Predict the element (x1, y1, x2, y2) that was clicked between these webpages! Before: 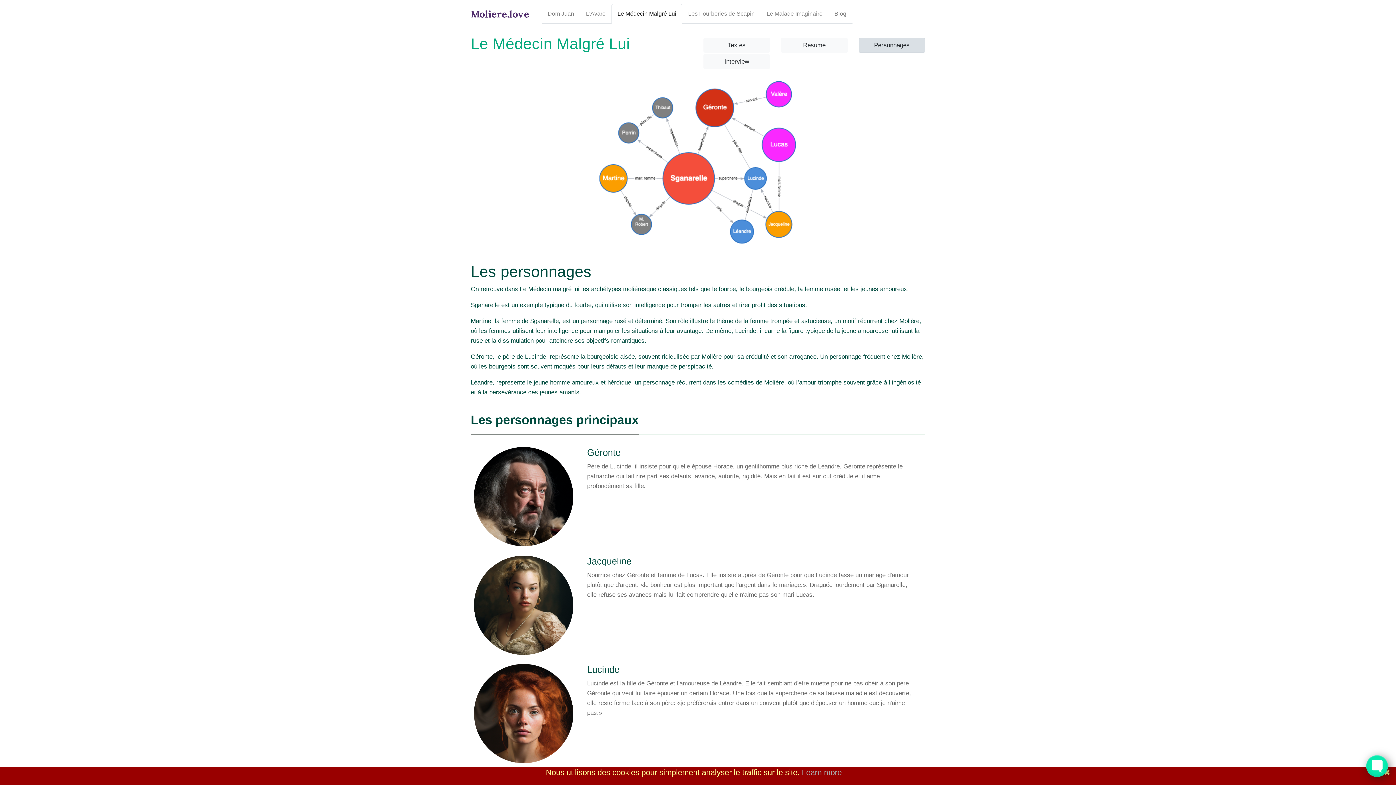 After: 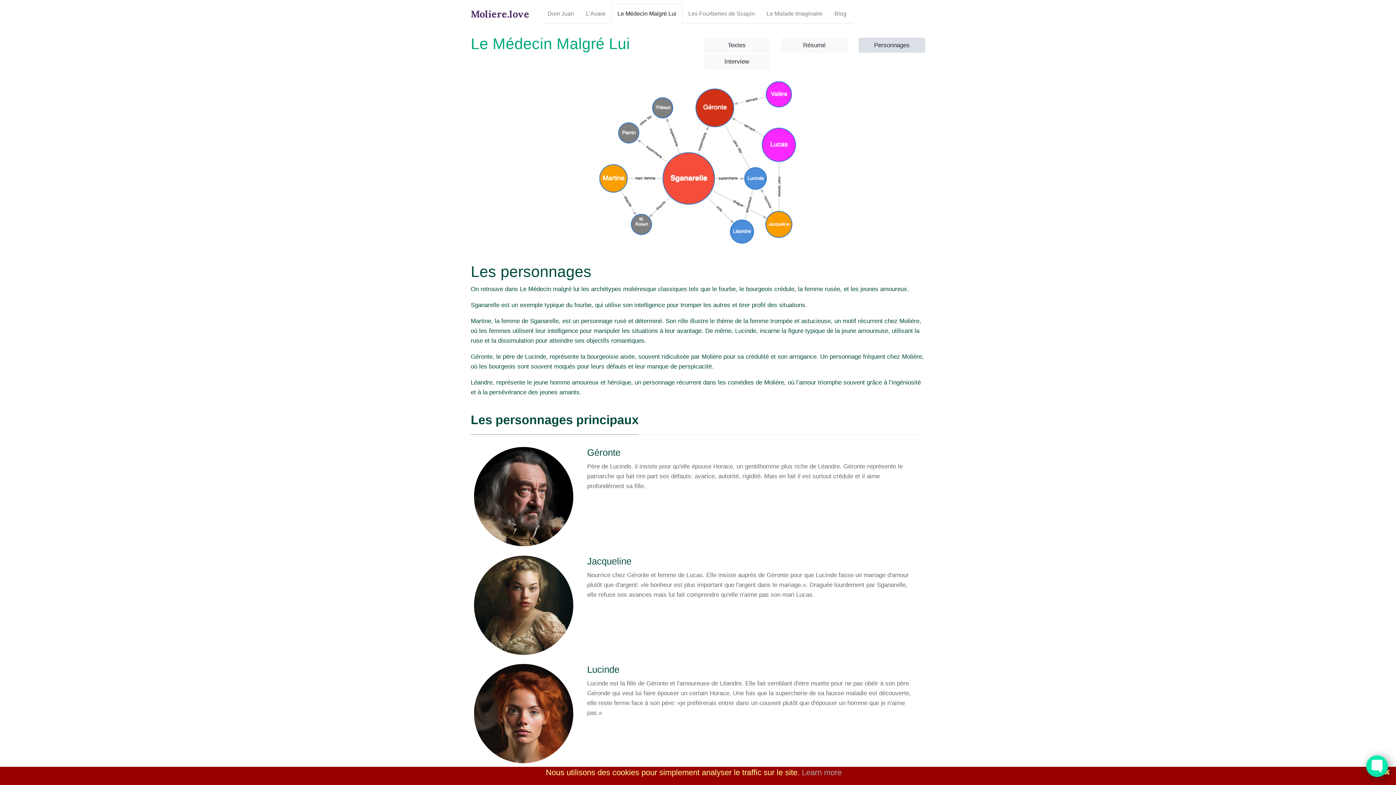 Action: label: Jacqueline bbox: (587, 556, 631, 566)